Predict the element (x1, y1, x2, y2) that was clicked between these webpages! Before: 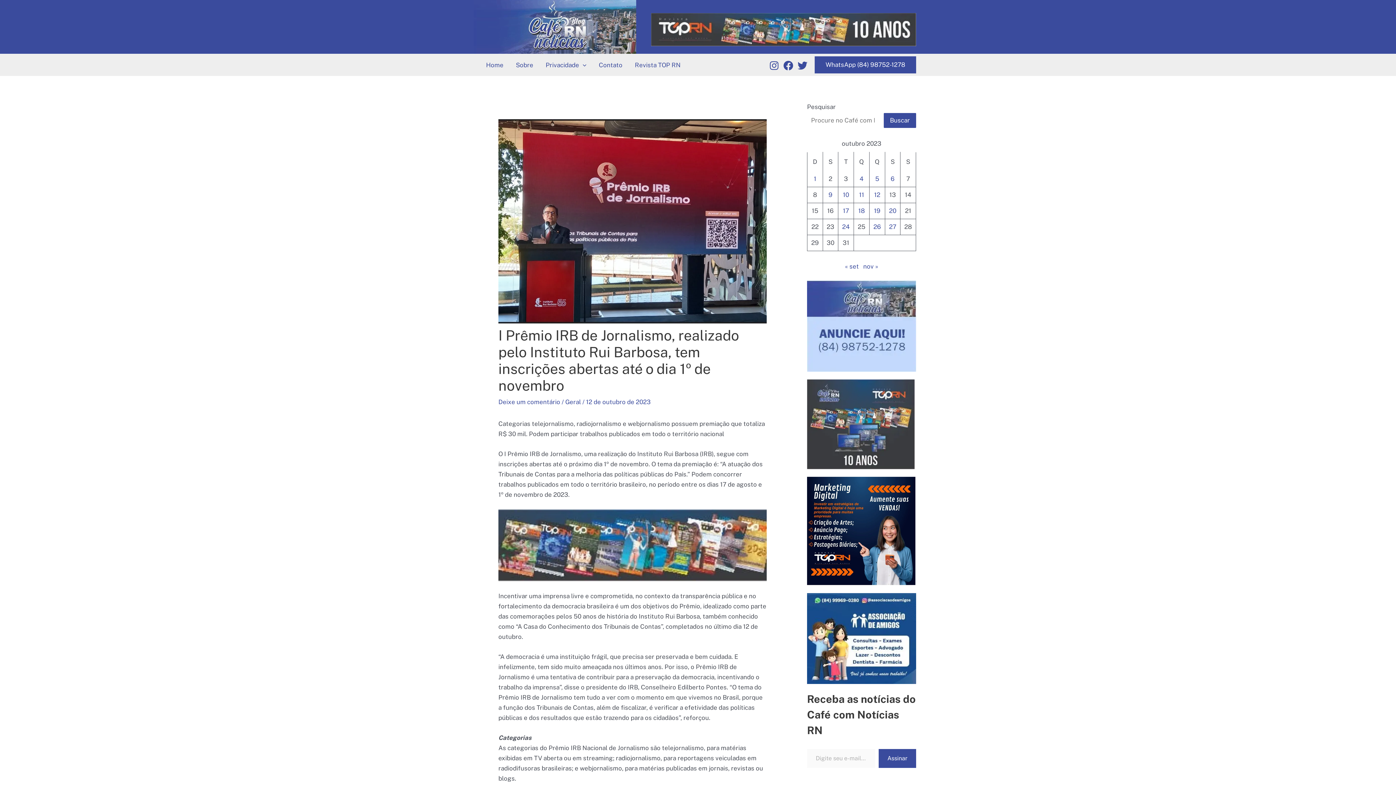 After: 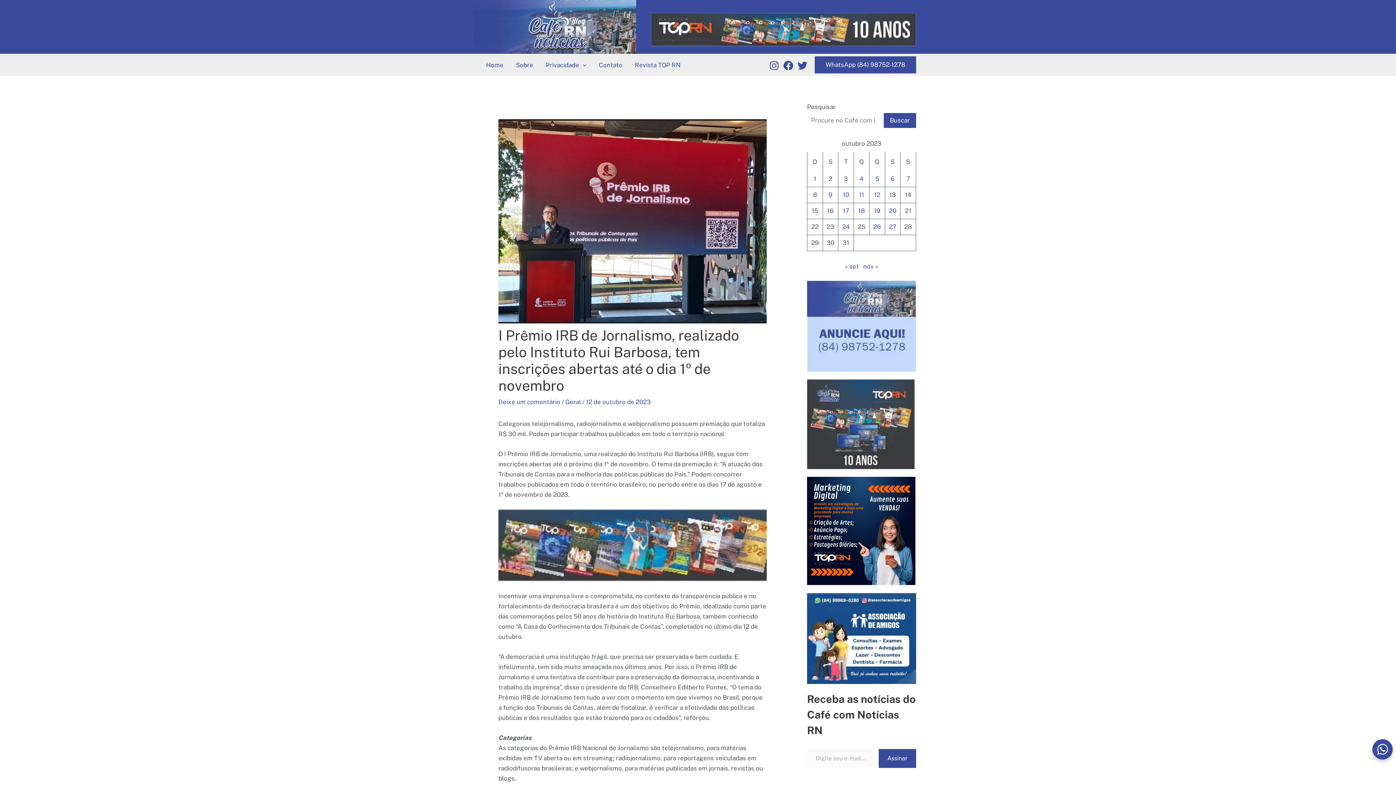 Action: bbox: (783, 60, 793, 70) label: Facebook